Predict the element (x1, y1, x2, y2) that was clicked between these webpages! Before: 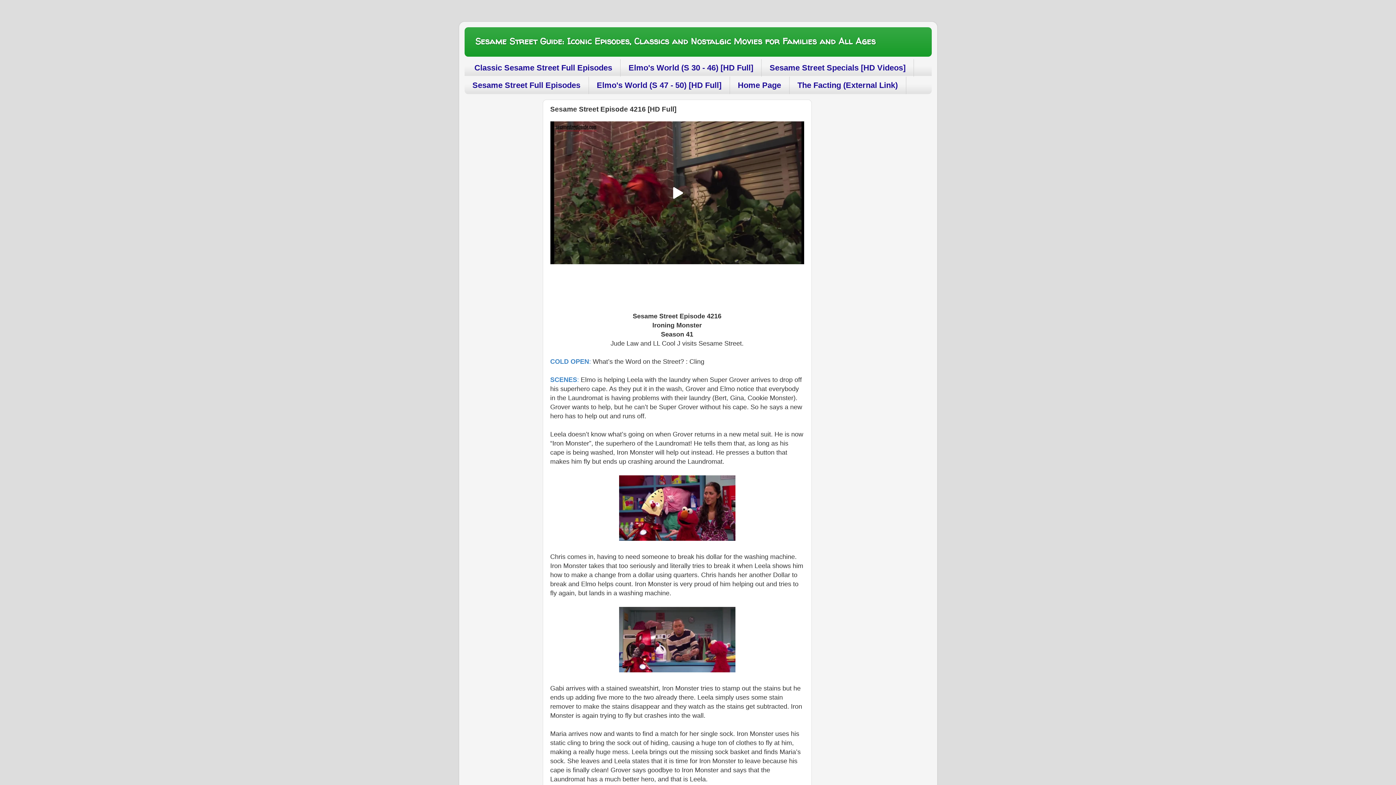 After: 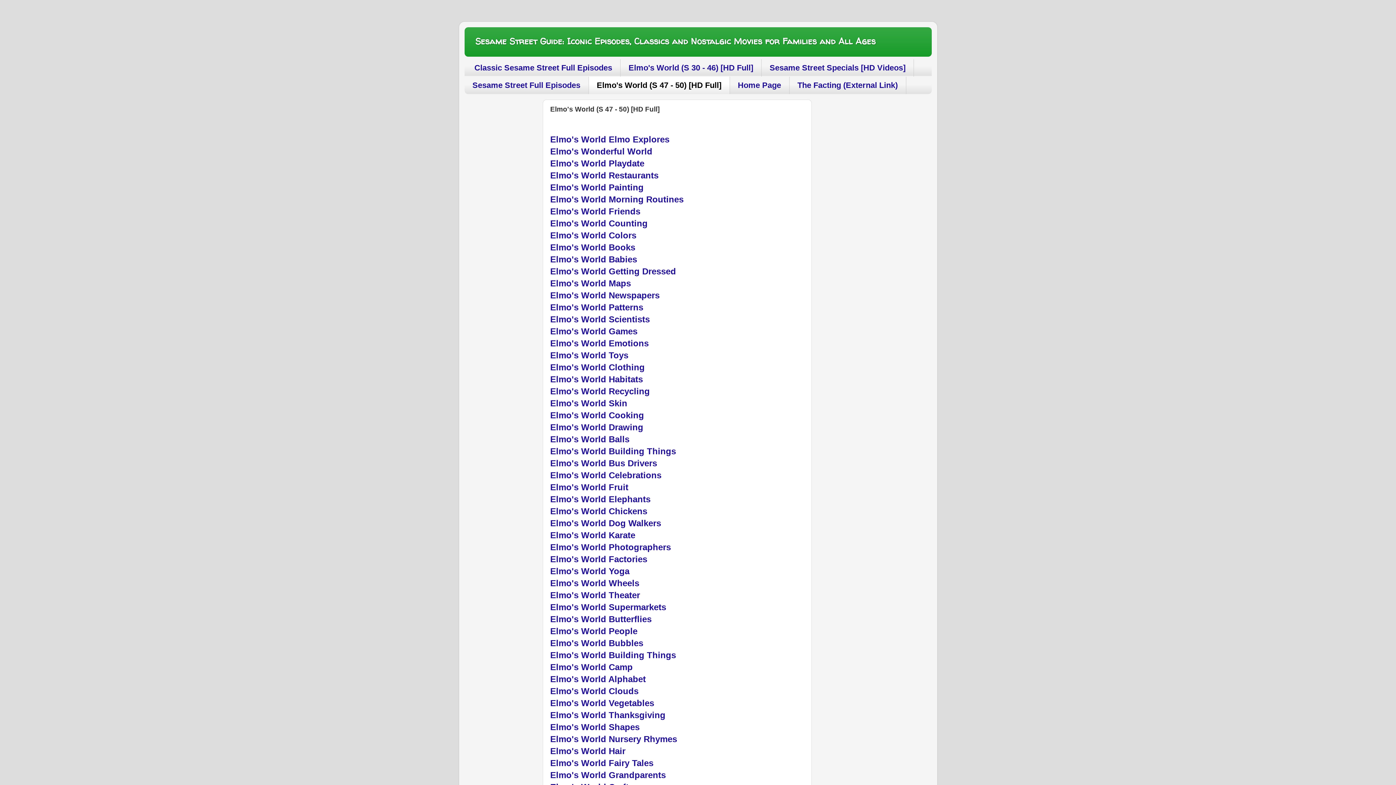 Action: label: Elmo's World (S 47 - 50) [HD Full] bbox: (588, 76, 730, 94)